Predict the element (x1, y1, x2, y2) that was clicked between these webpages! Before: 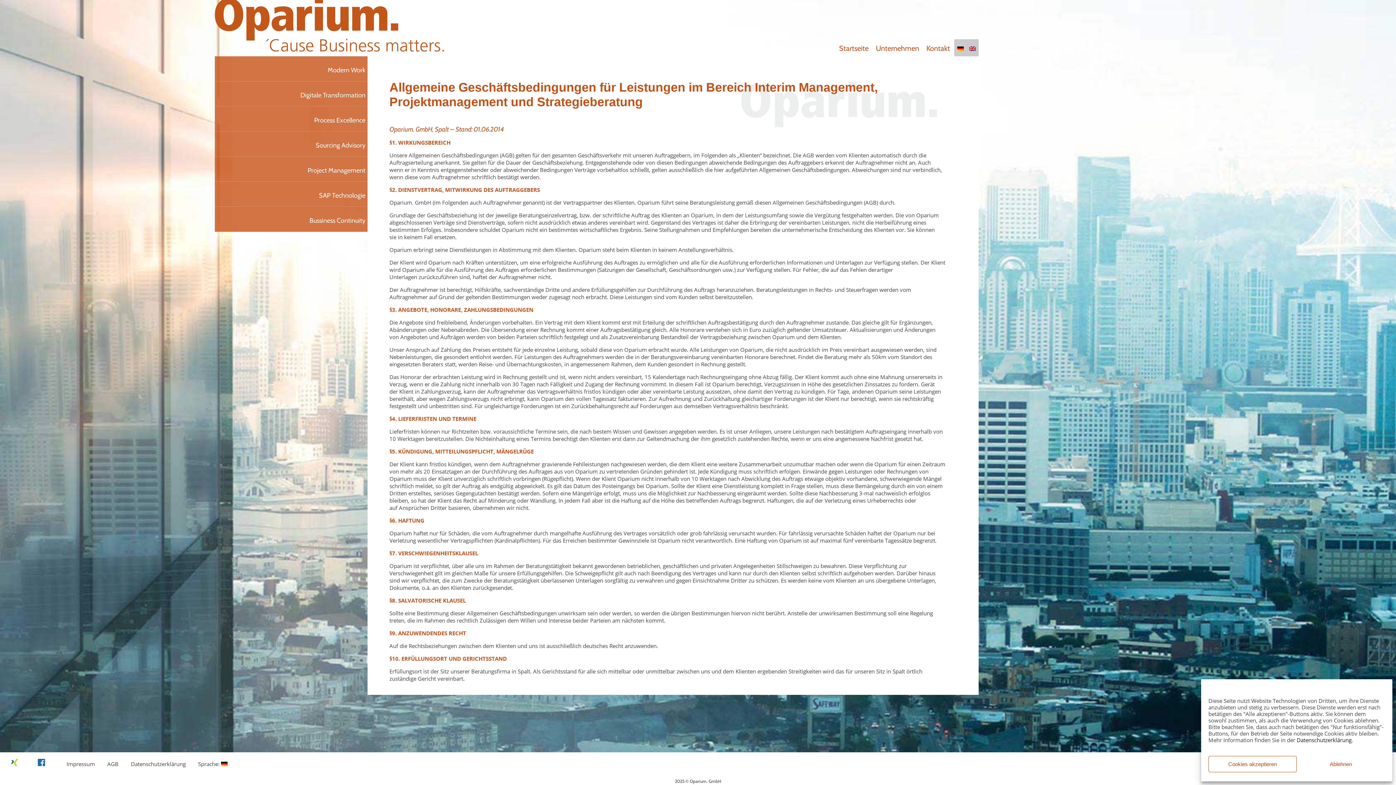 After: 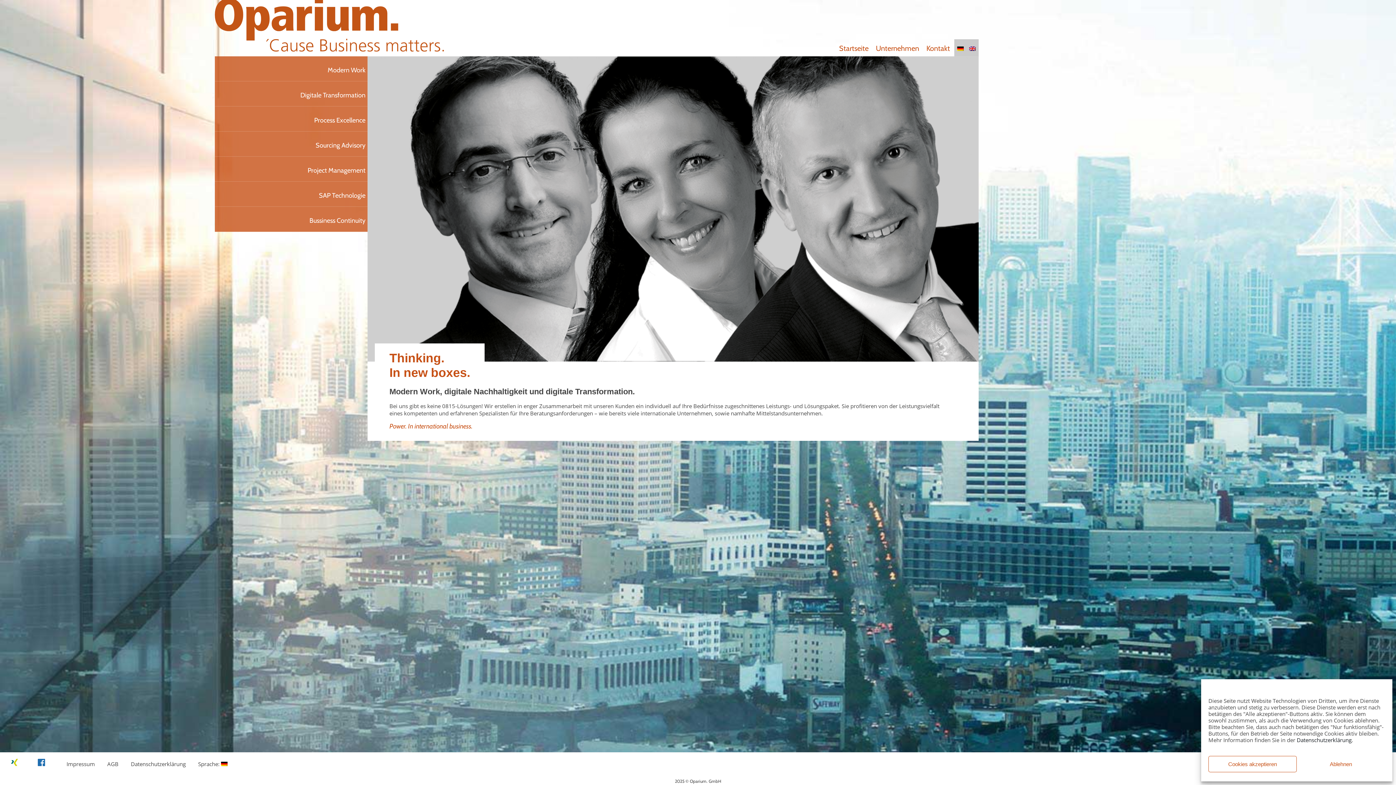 Action: bbox: (214, 45, 444, 53)